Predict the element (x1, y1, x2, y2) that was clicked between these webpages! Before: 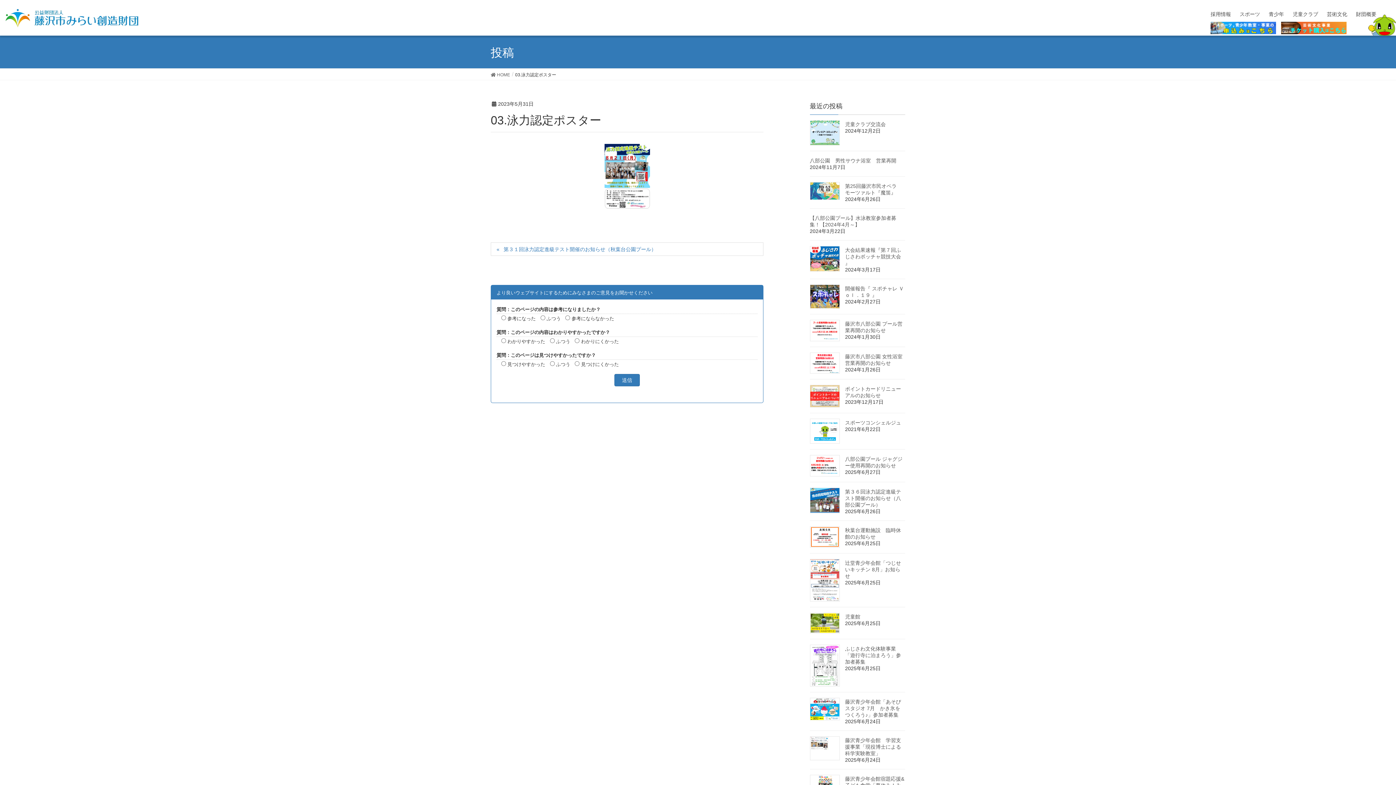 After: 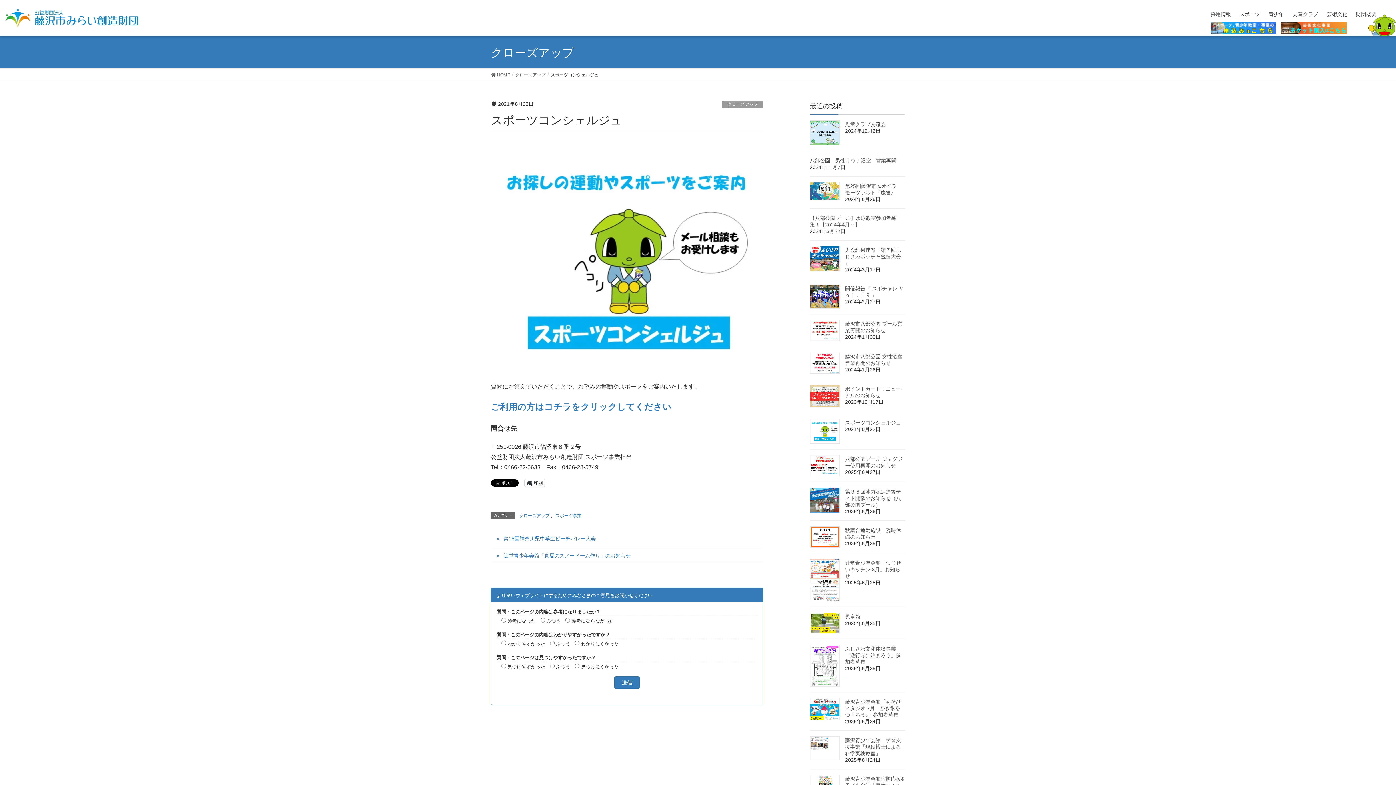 Action: label: スポーツコンシェルジュ bbox: (845, 419, 901, 425)